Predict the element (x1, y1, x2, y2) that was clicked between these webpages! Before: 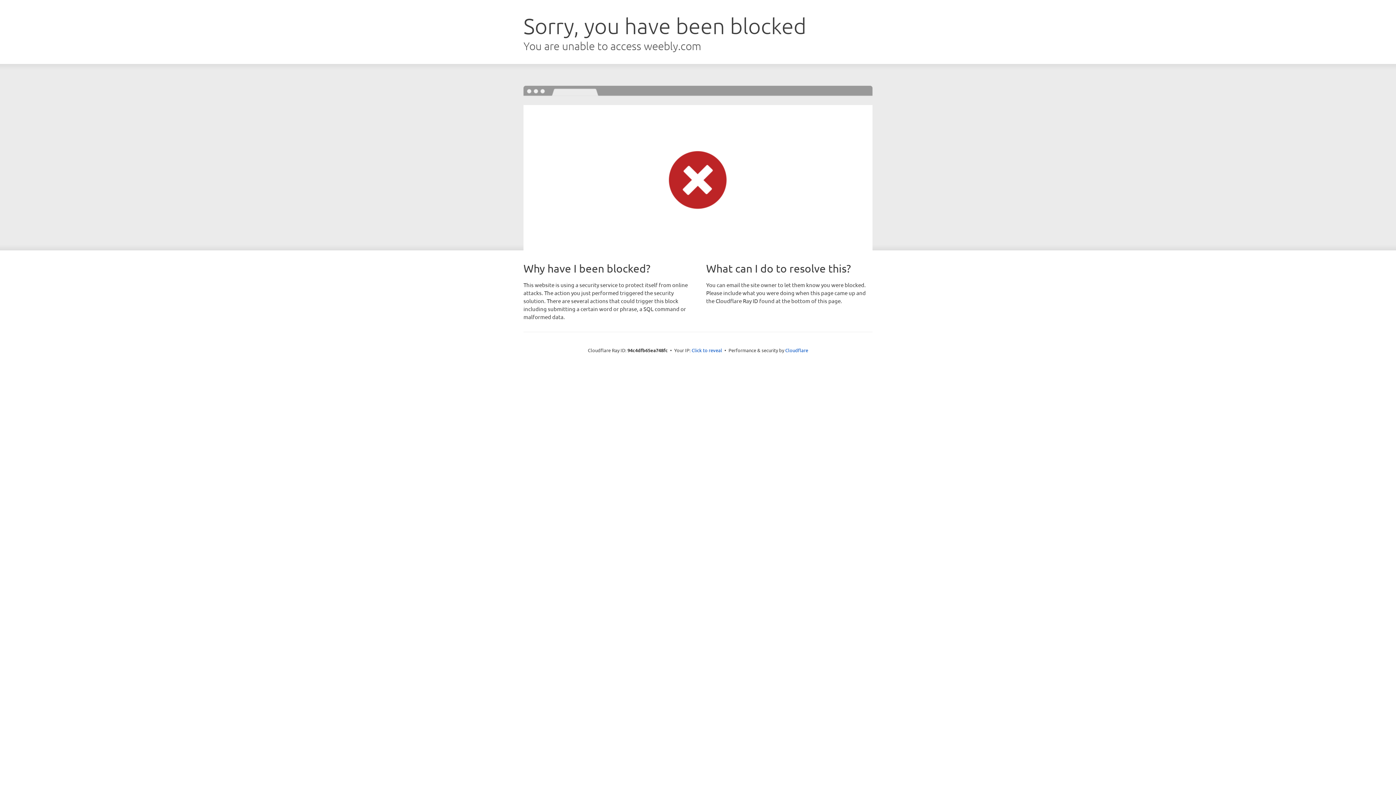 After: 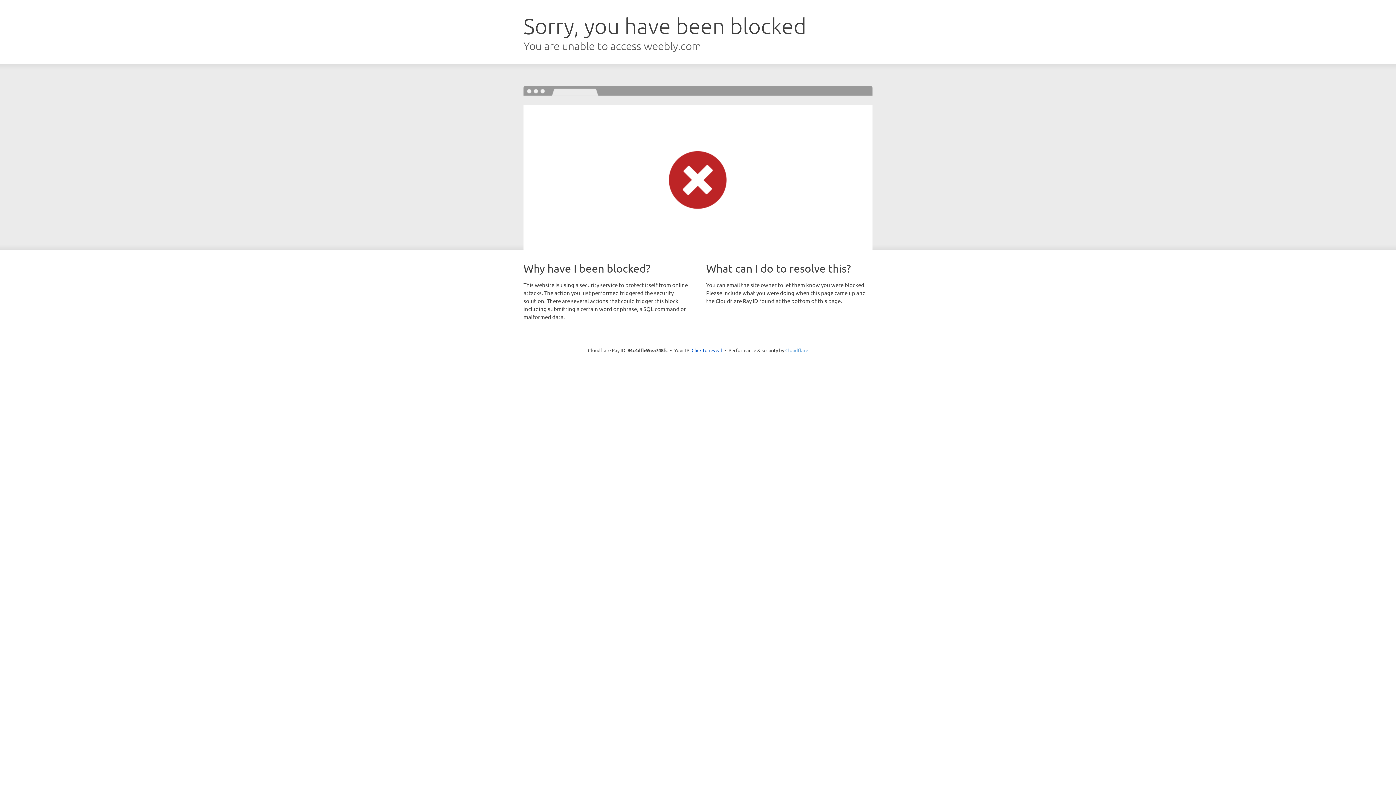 Action: label: Cloudflare bbox: (785, 347, 808, 353)